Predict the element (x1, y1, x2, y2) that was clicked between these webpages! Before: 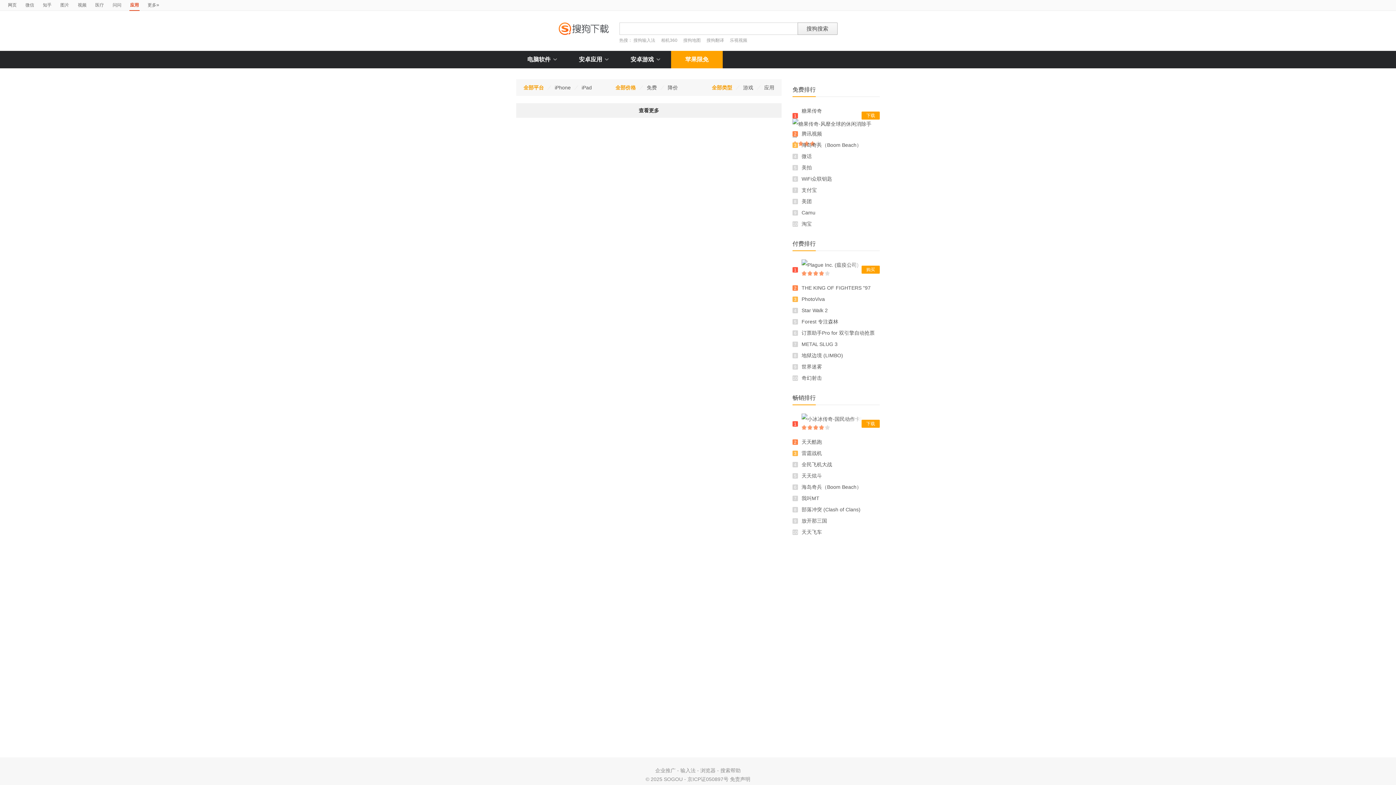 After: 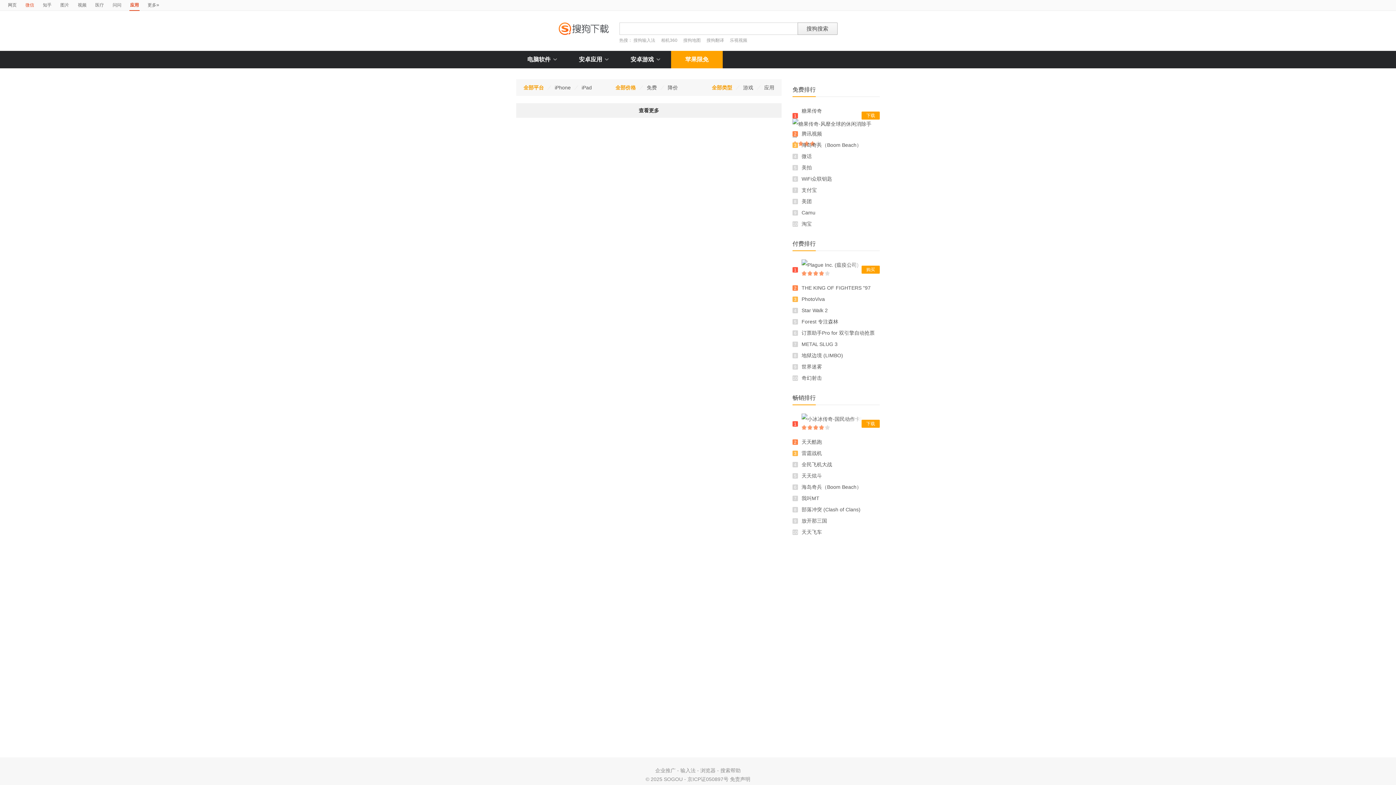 Action: bbox: (25, 0, 34, 10) label: 微信